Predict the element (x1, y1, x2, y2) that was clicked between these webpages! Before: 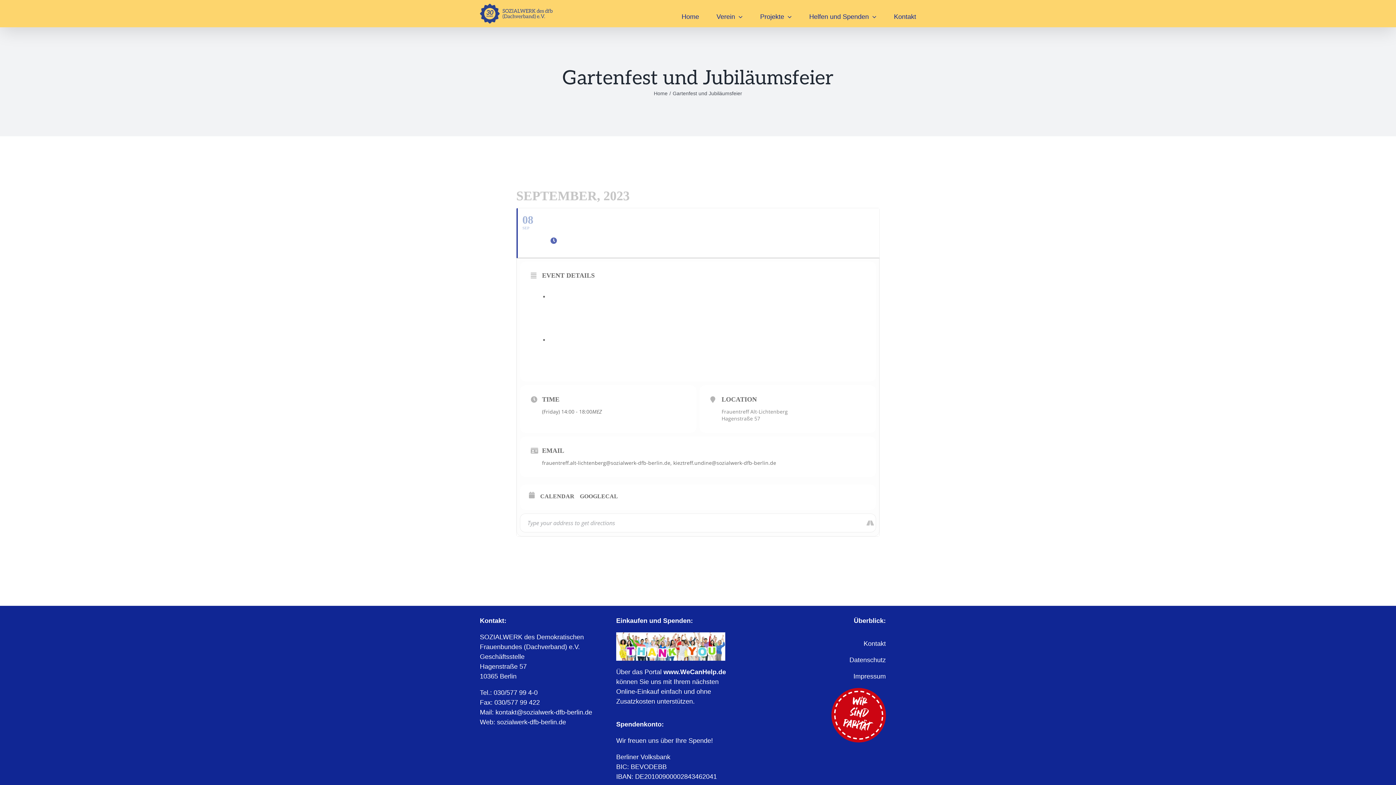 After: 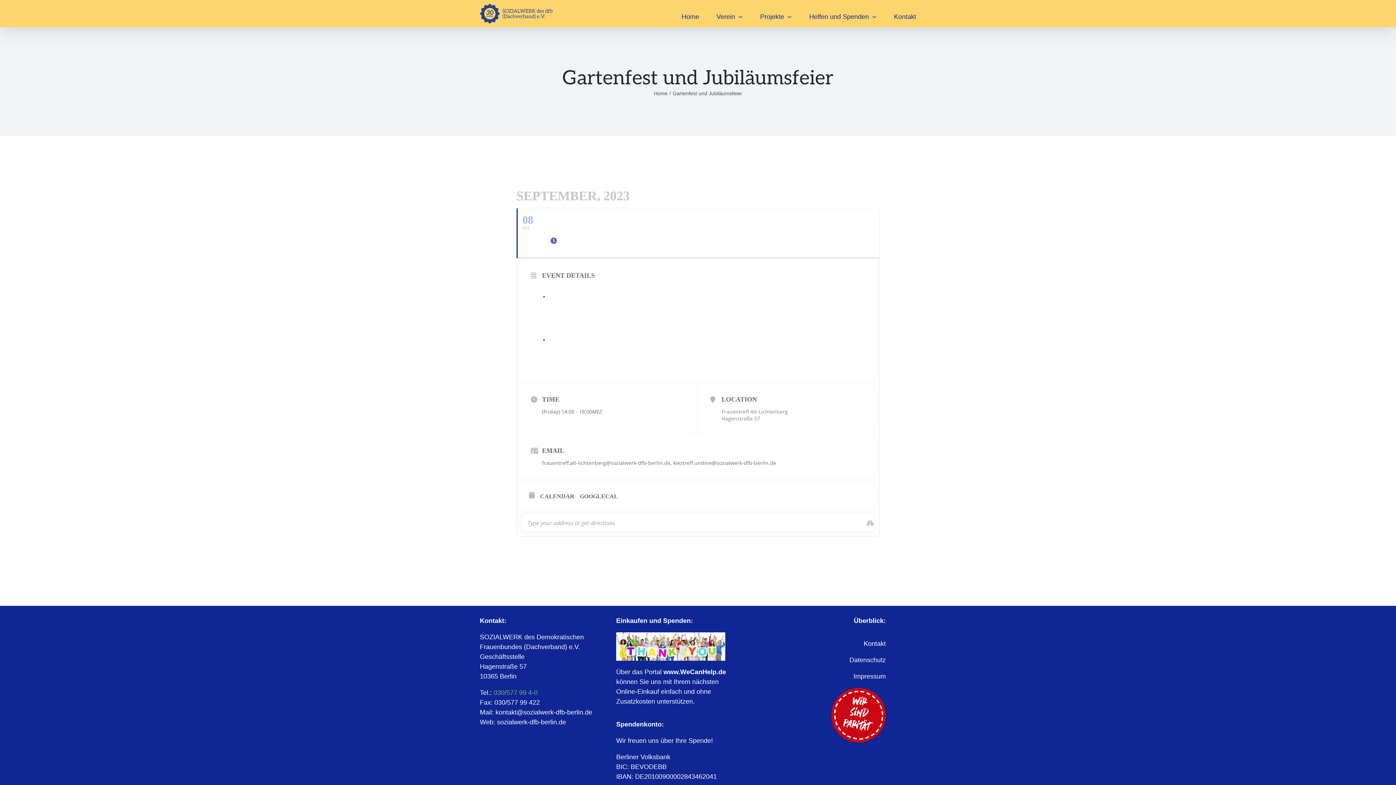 Action: bbox: (493, 689, 537, 696) label: 030/577 99 4-0